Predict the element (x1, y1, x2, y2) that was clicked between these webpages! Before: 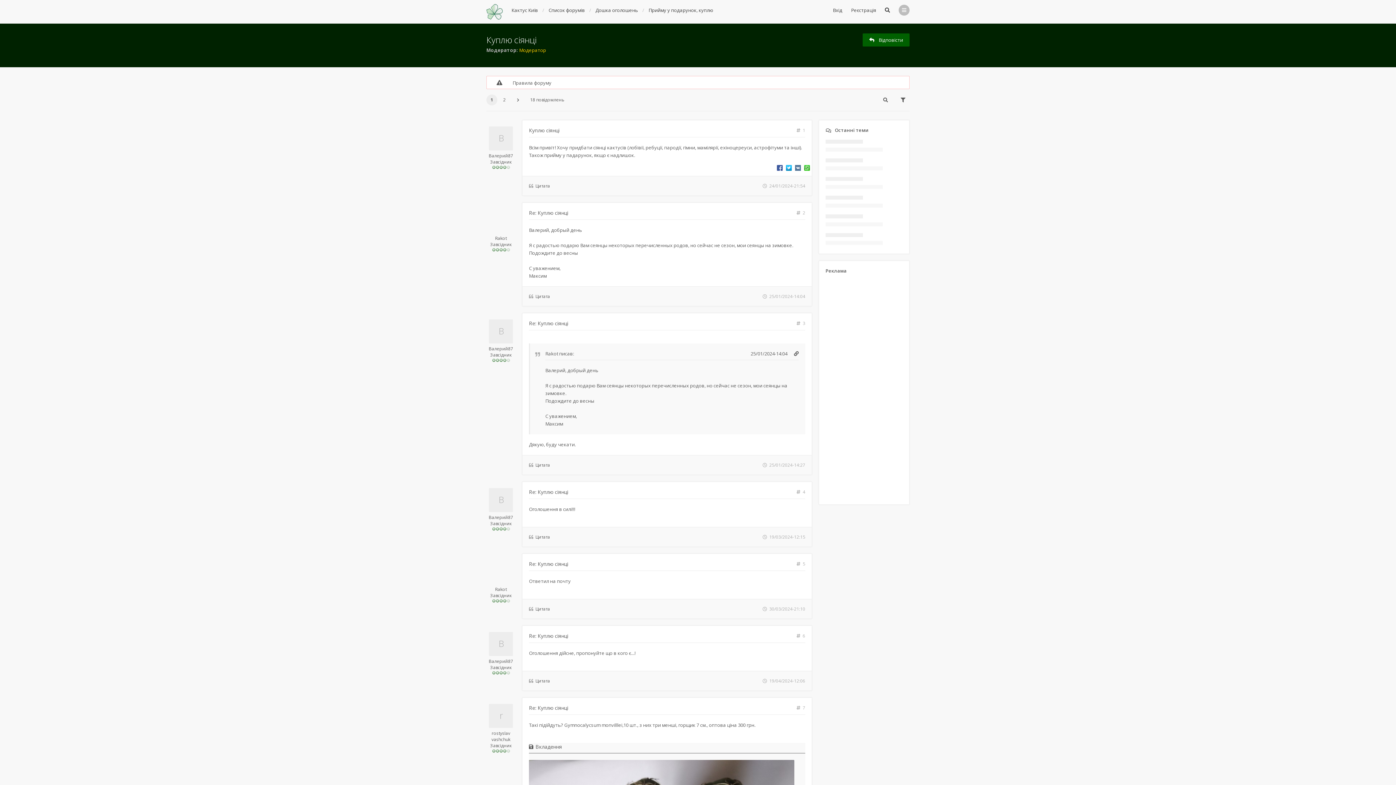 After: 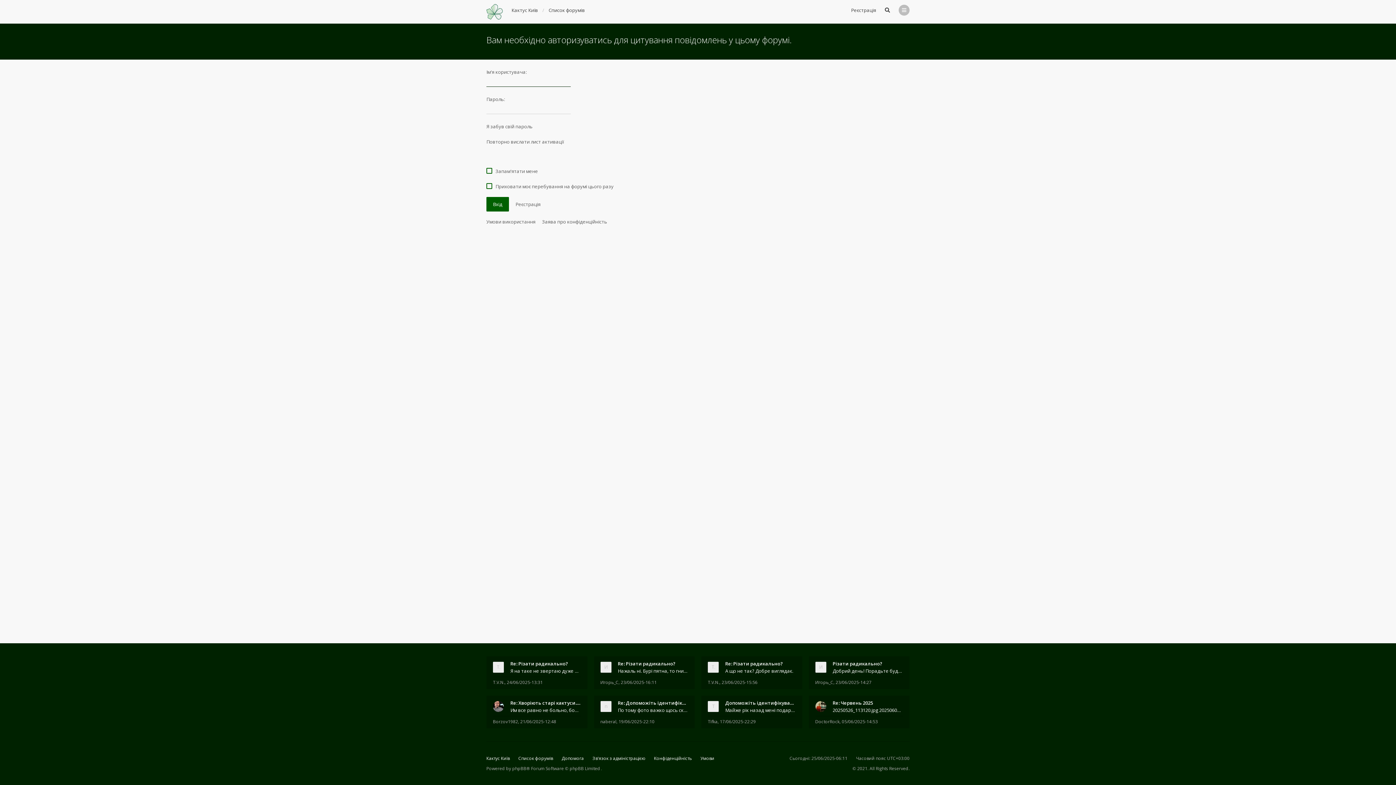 Action: bbox: (529, 606, 550, 612) label: Цитата